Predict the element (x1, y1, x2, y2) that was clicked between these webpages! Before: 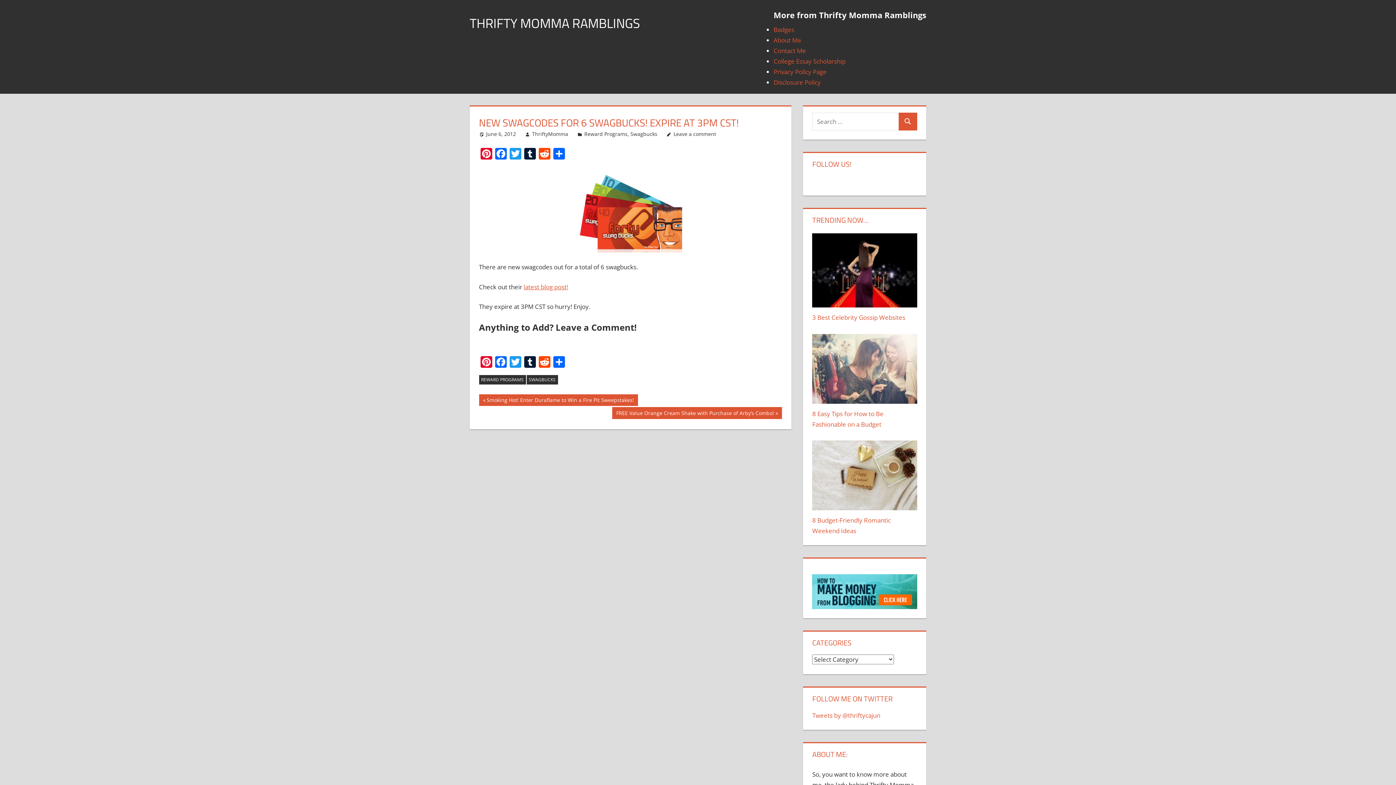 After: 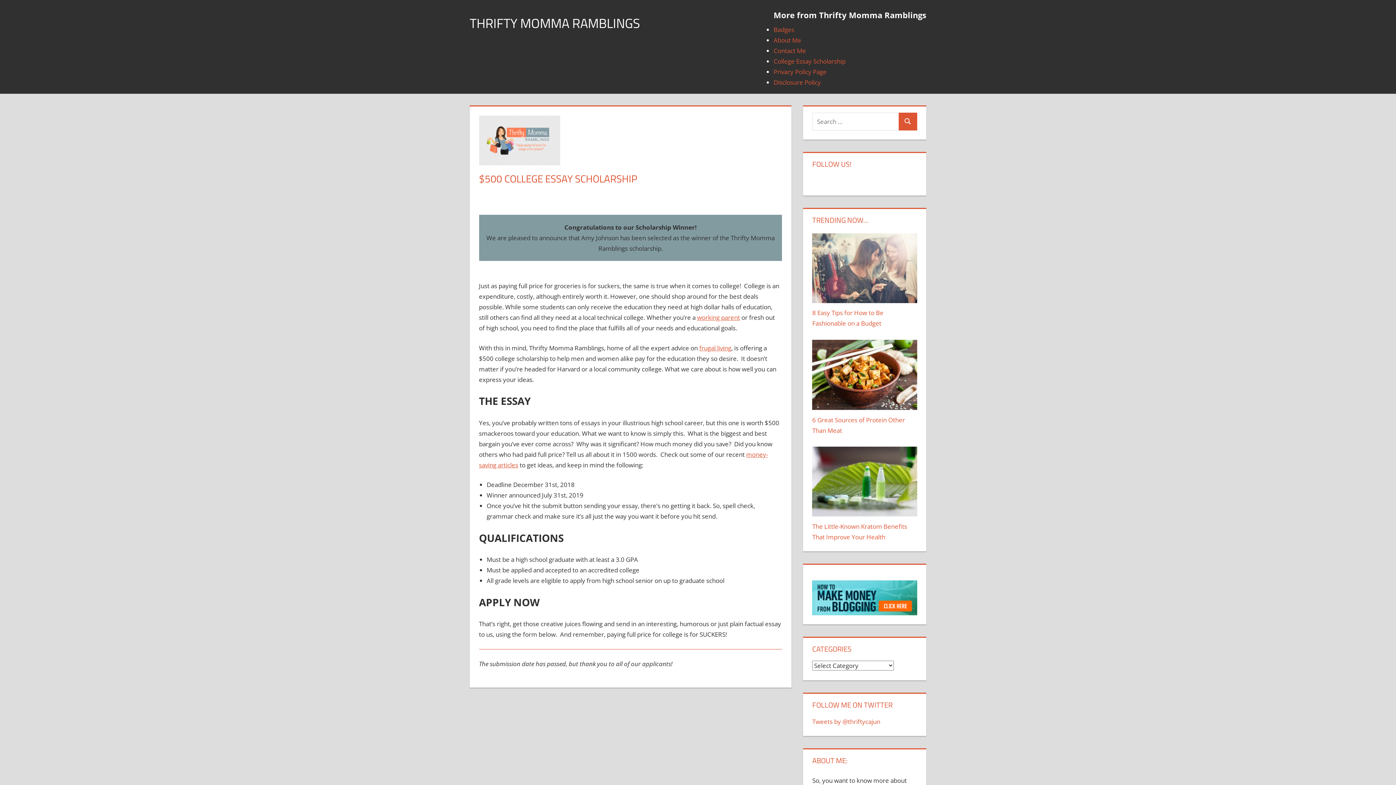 Action: label: College Essay Scholarship bbox: (773, 56, 845, 65)